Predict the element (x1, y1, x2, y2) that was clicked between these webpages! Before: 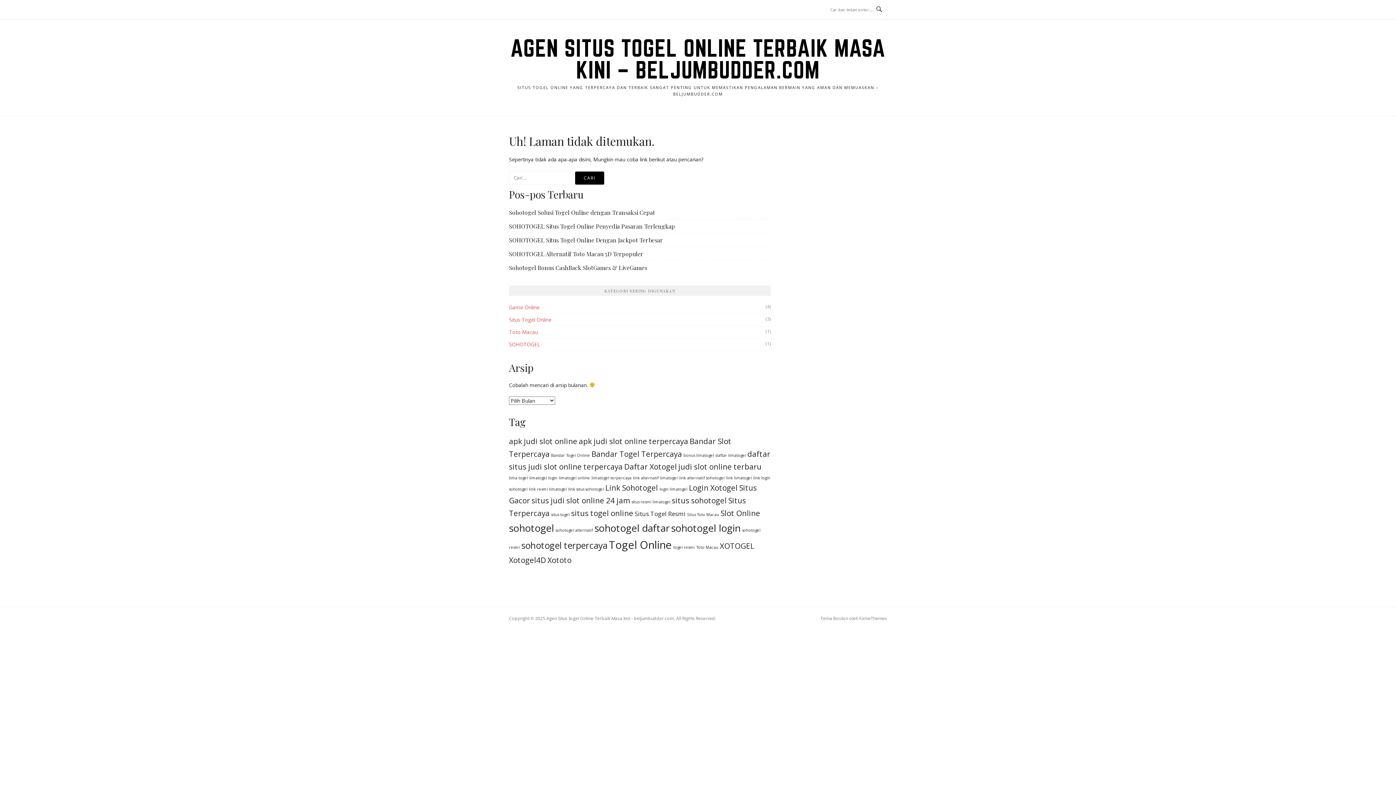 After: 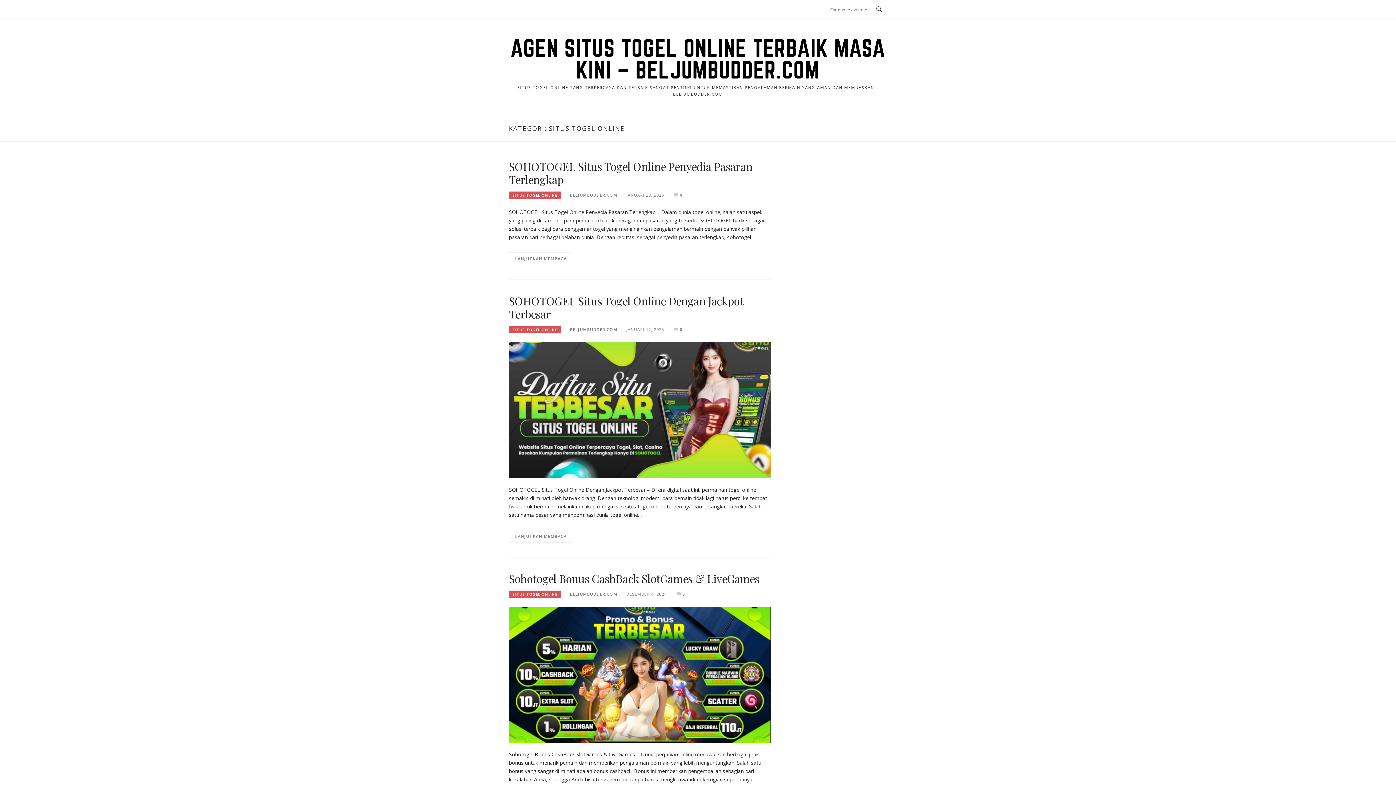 Action: label: Situs Togel Online bbox: (509, 316, 551, 323)